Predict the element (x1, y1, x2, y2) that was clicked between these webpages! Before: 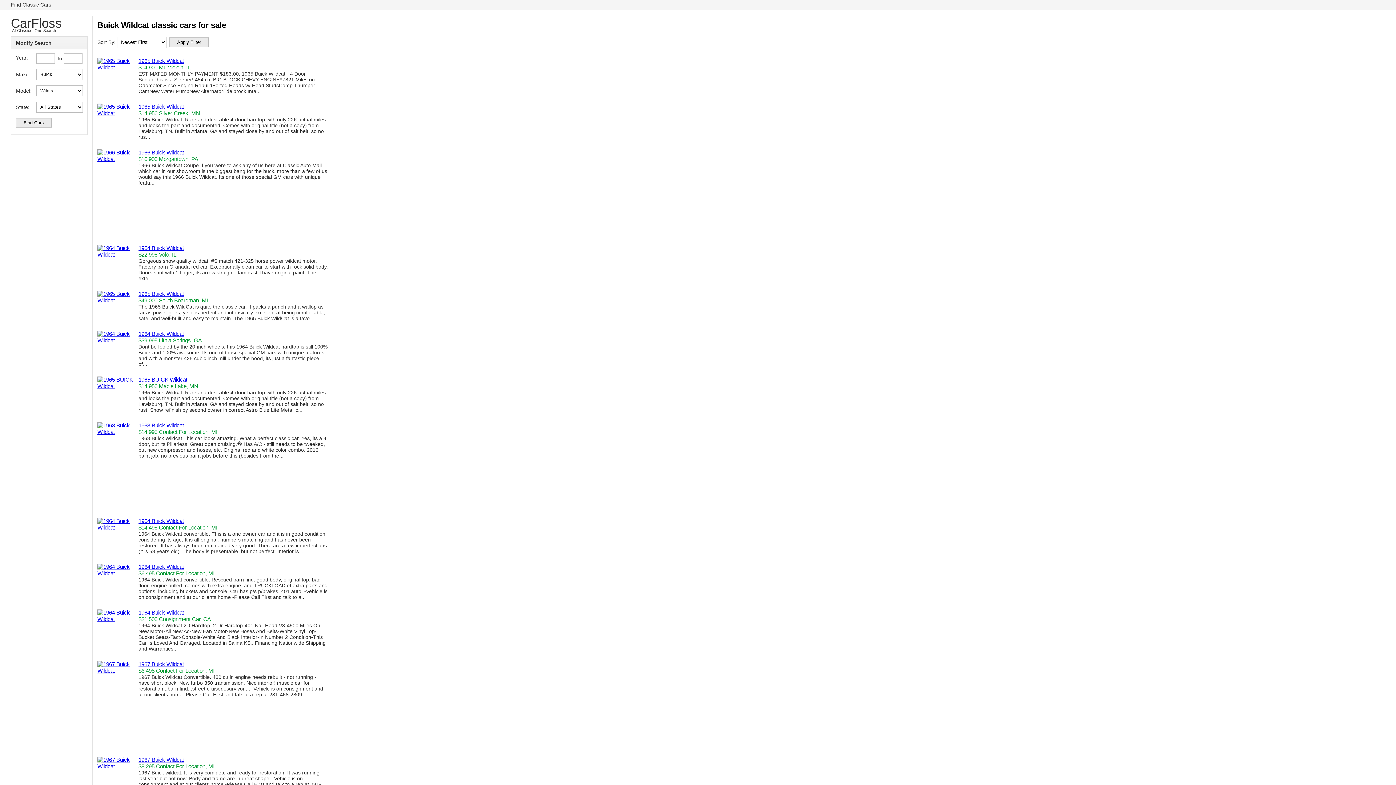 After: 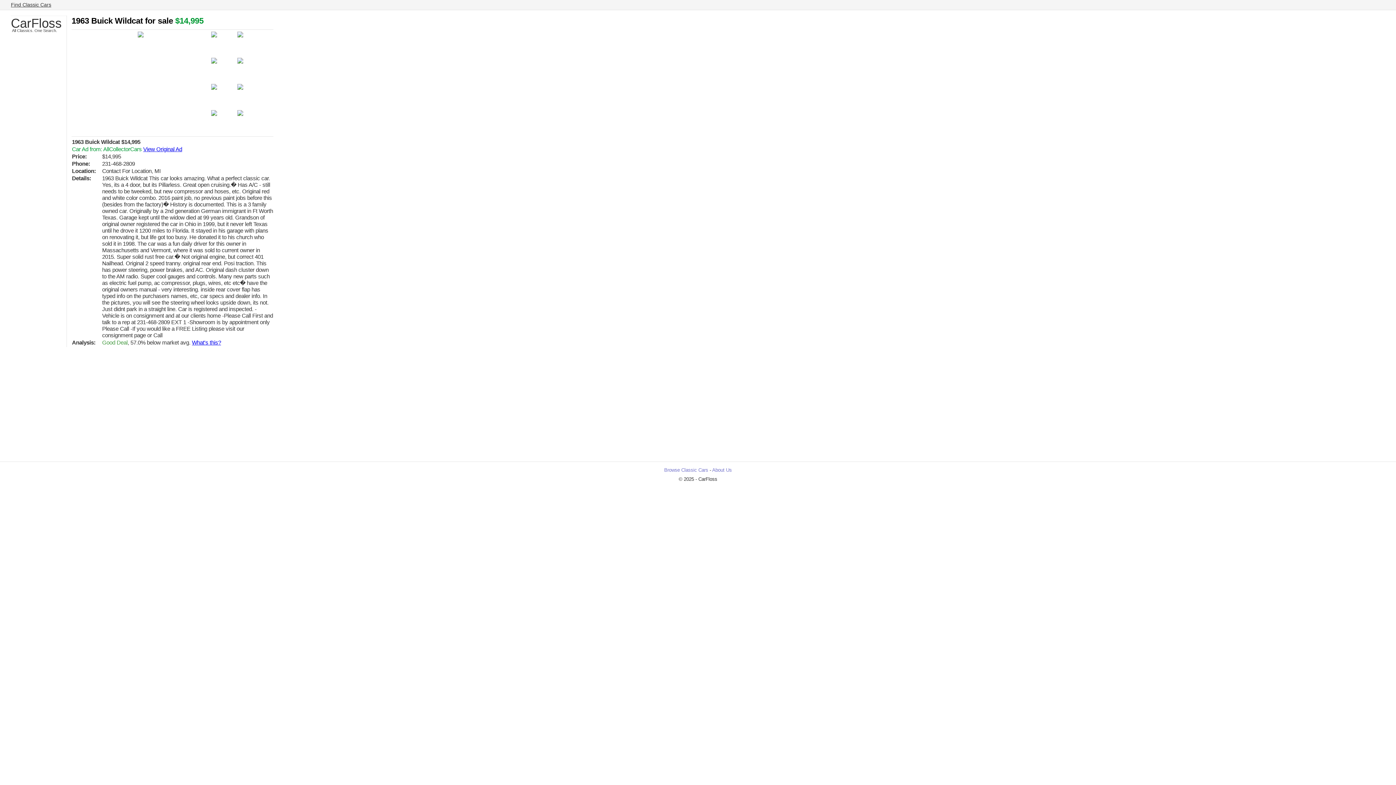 Action: label: 1963 Buick Wildcat bbox: (138, 422, 184, 428)